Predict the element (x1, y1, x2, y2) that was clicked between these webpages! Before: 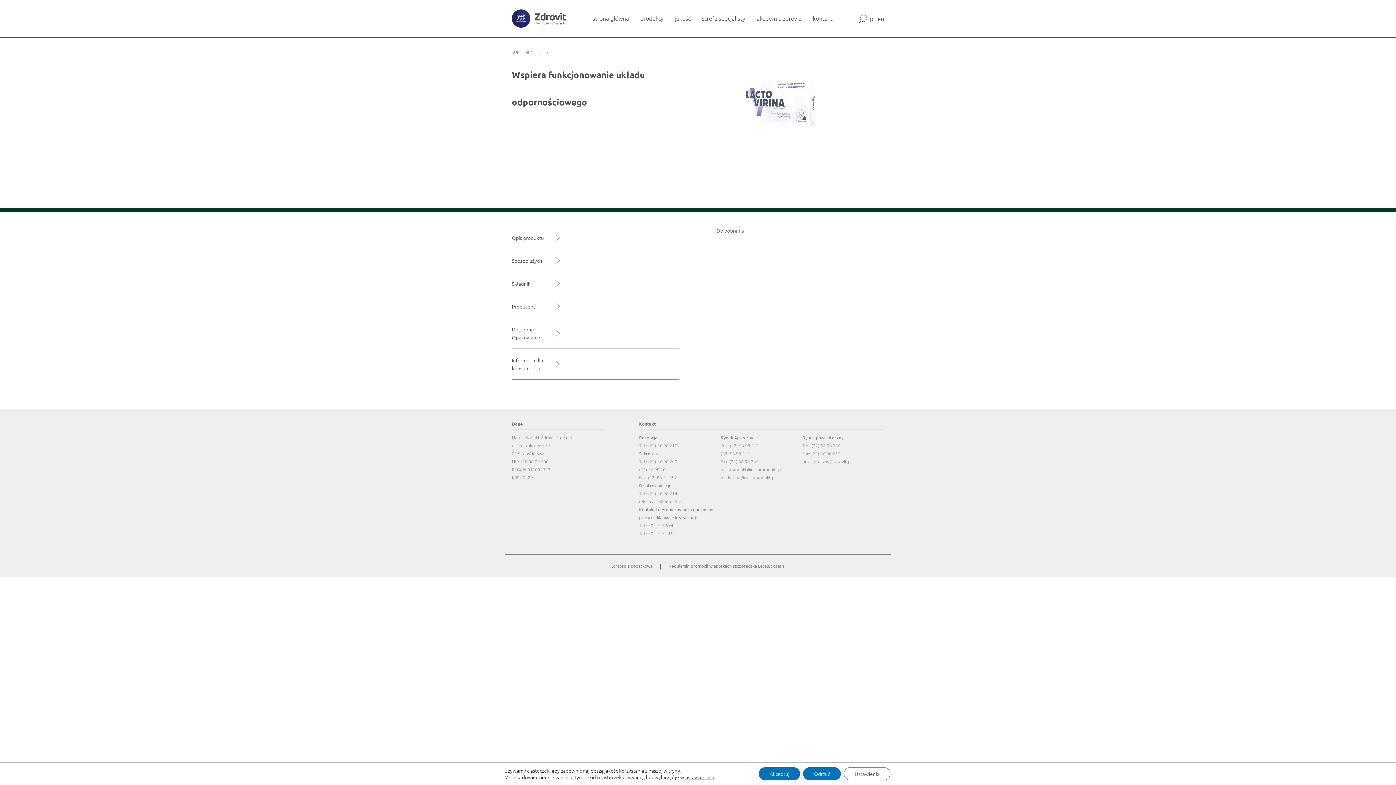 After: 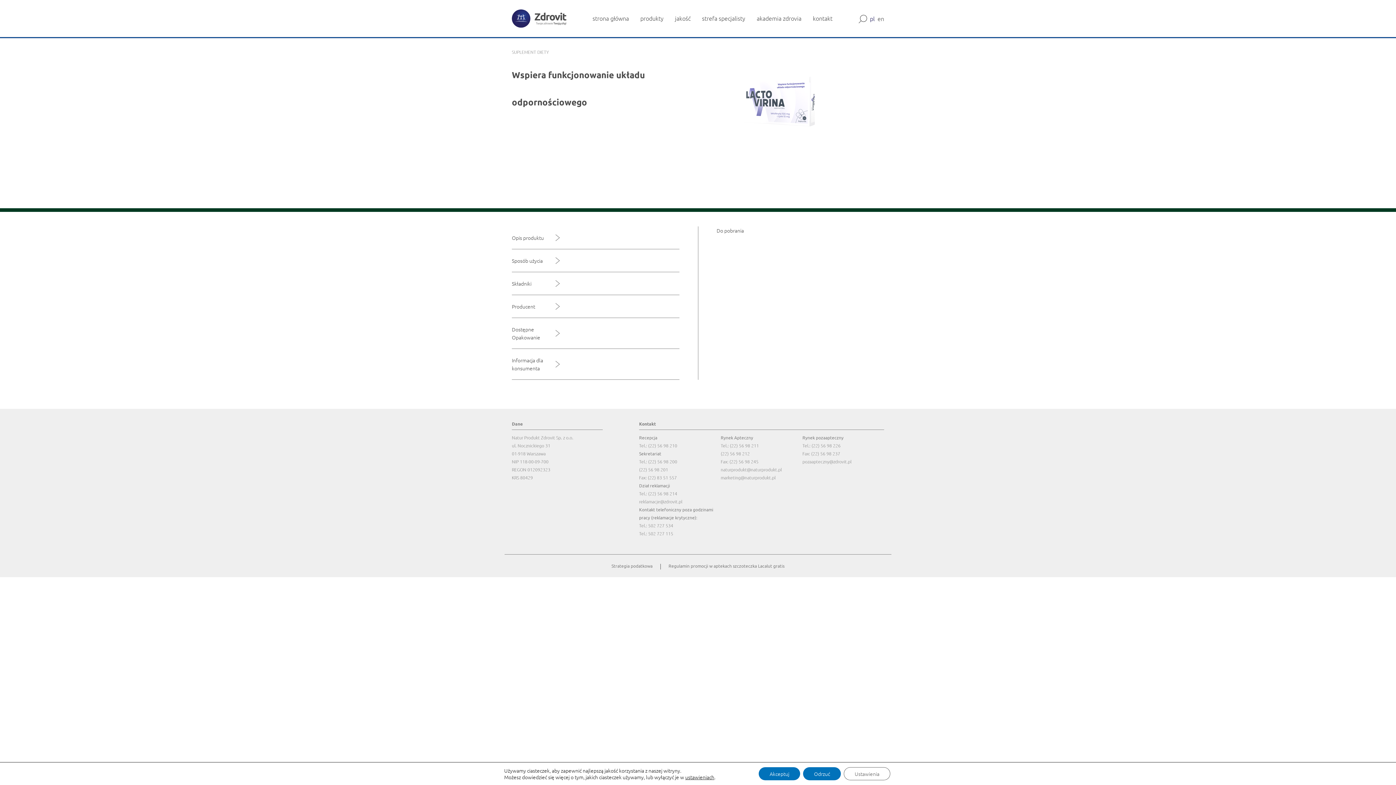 Action: label: reklamacje@zdrovit.pl bbox: (639, 498, 682, 504)